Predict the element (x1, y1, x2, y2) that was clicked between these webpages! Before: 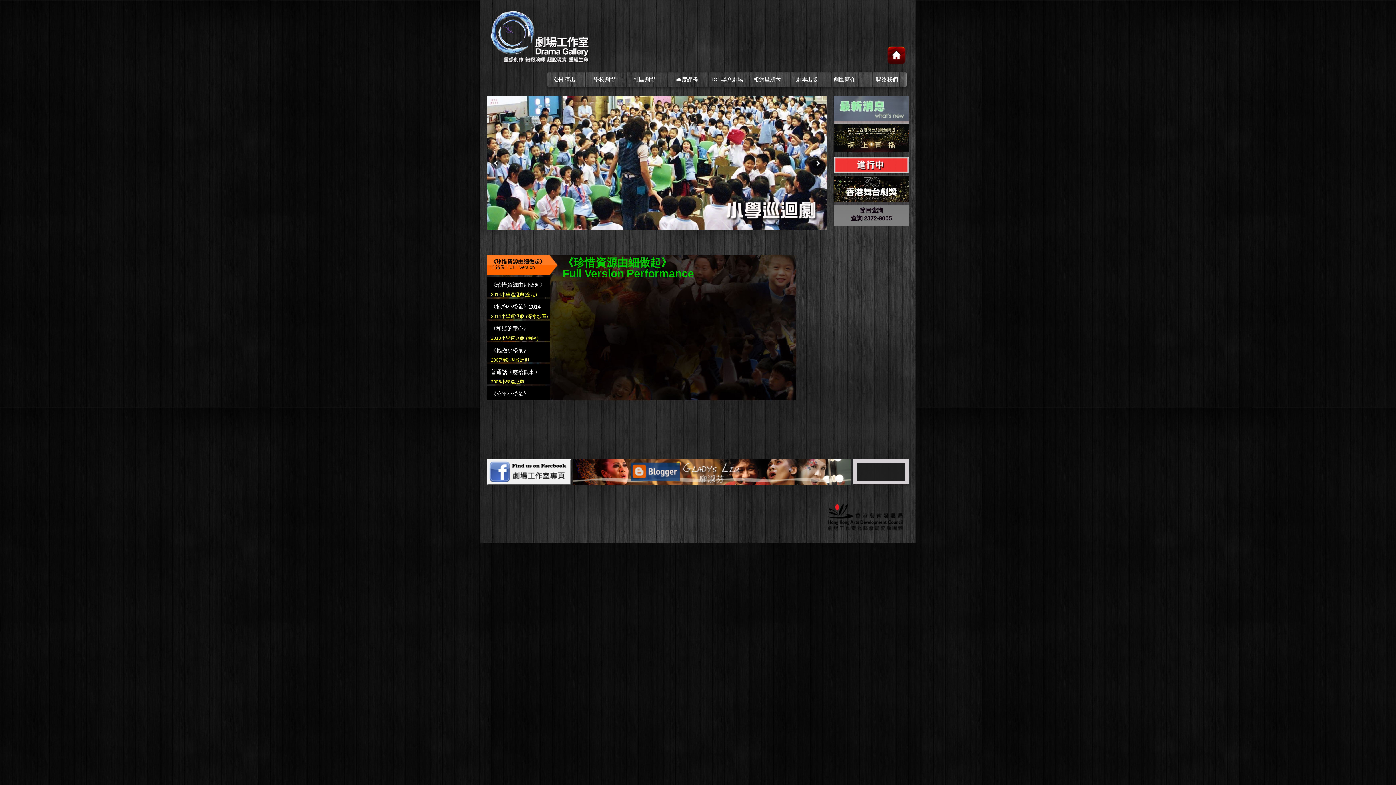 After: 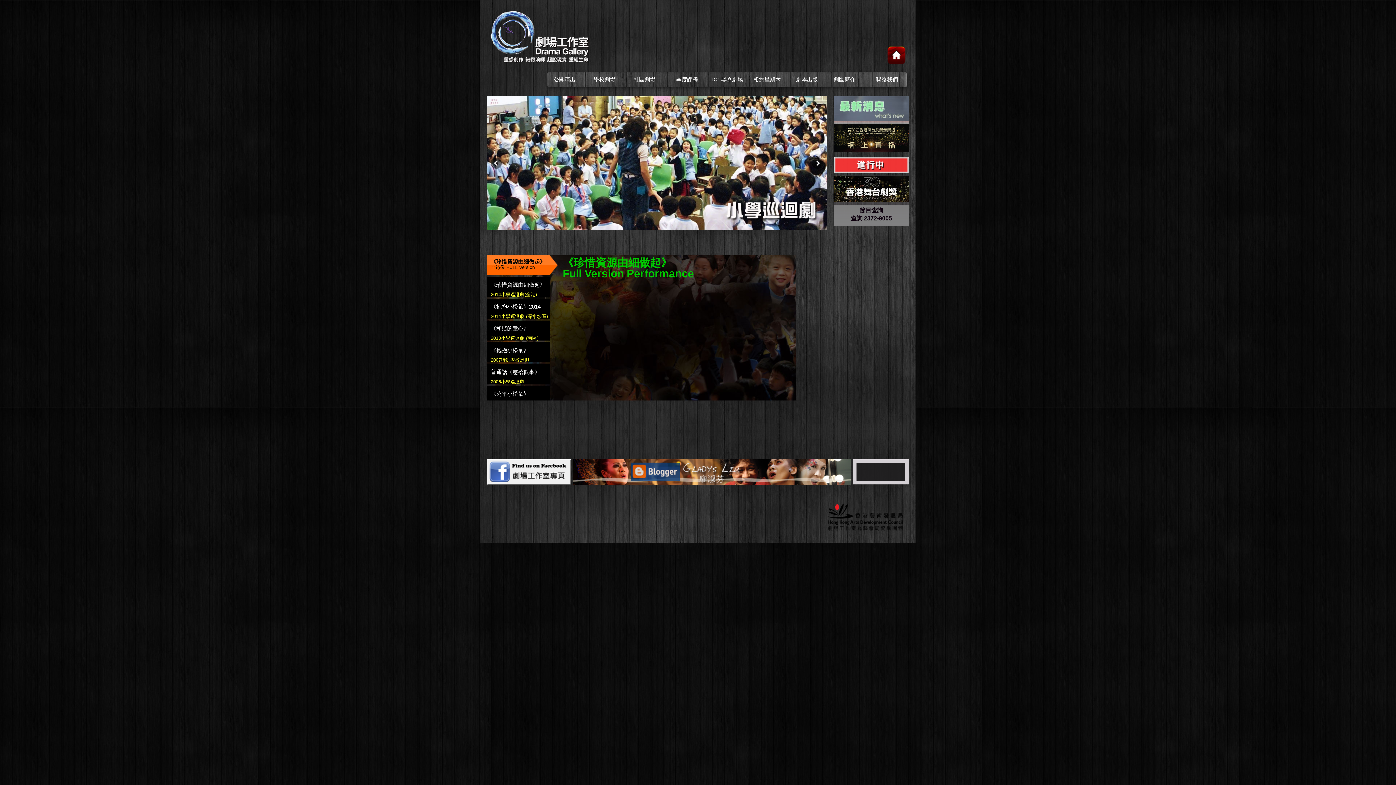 Action: label: 《珍惜資源由細做起》
全錄像 FULL Version bbox: (487, 255, 581, 275)